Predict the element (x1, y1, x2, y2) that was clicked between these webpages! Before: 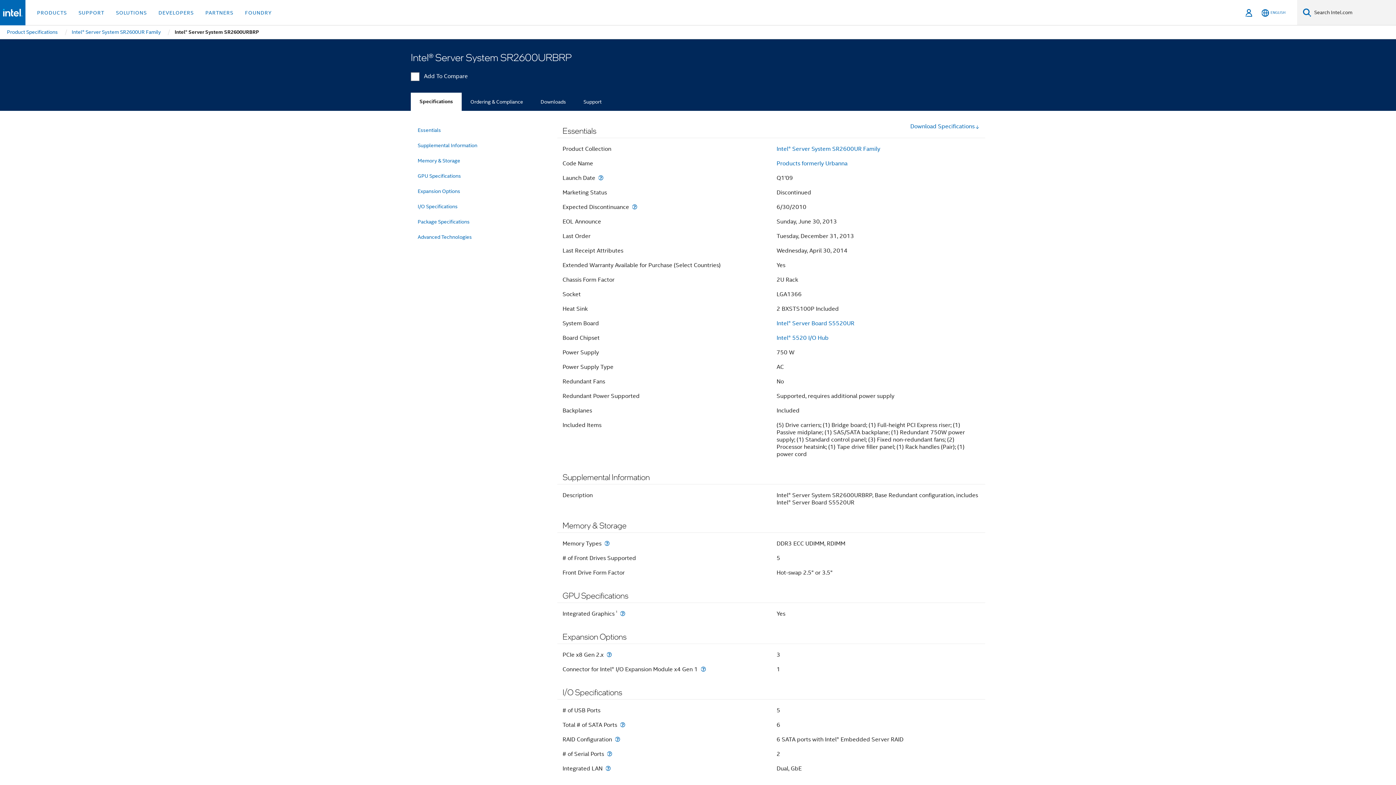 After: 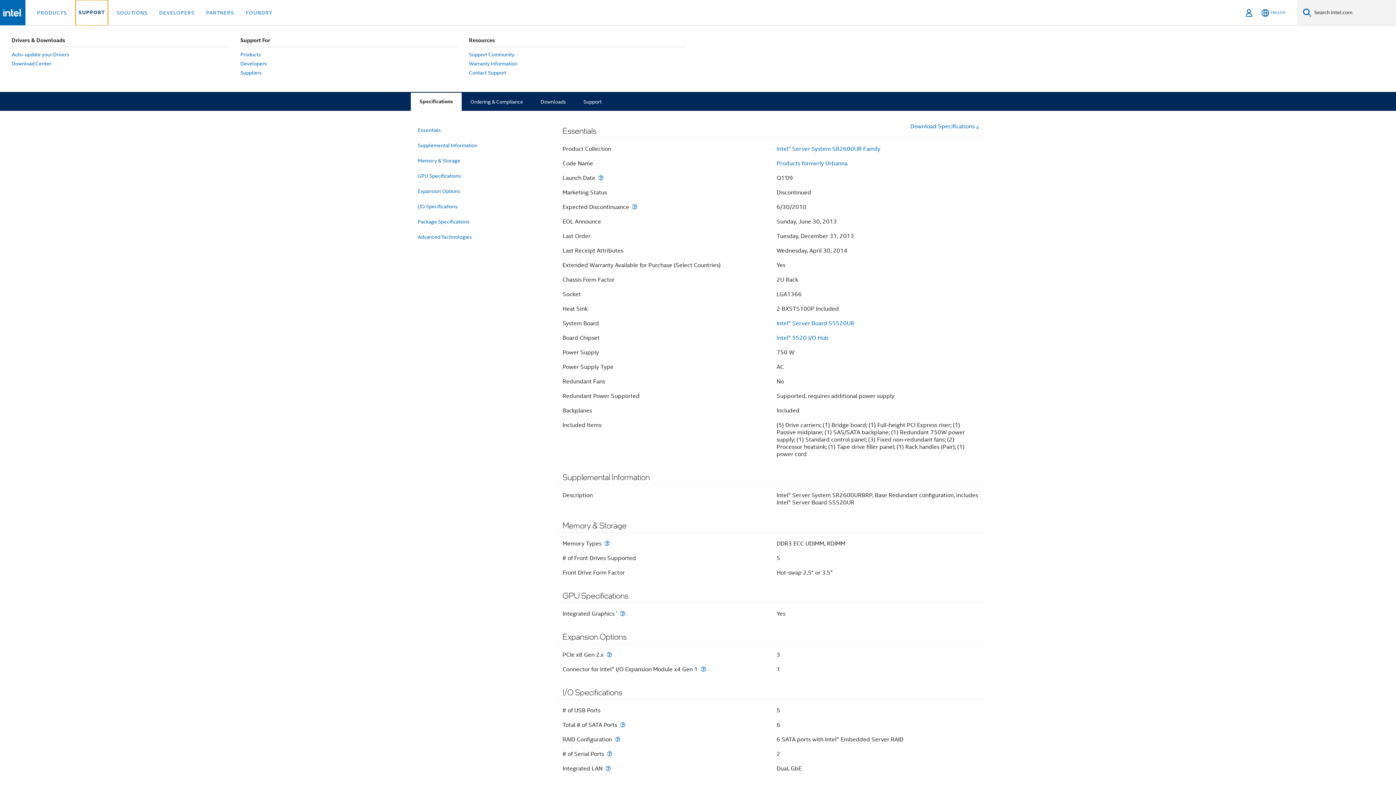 Action: label: SUPPORT bbox: (75, 0, 107, 25)